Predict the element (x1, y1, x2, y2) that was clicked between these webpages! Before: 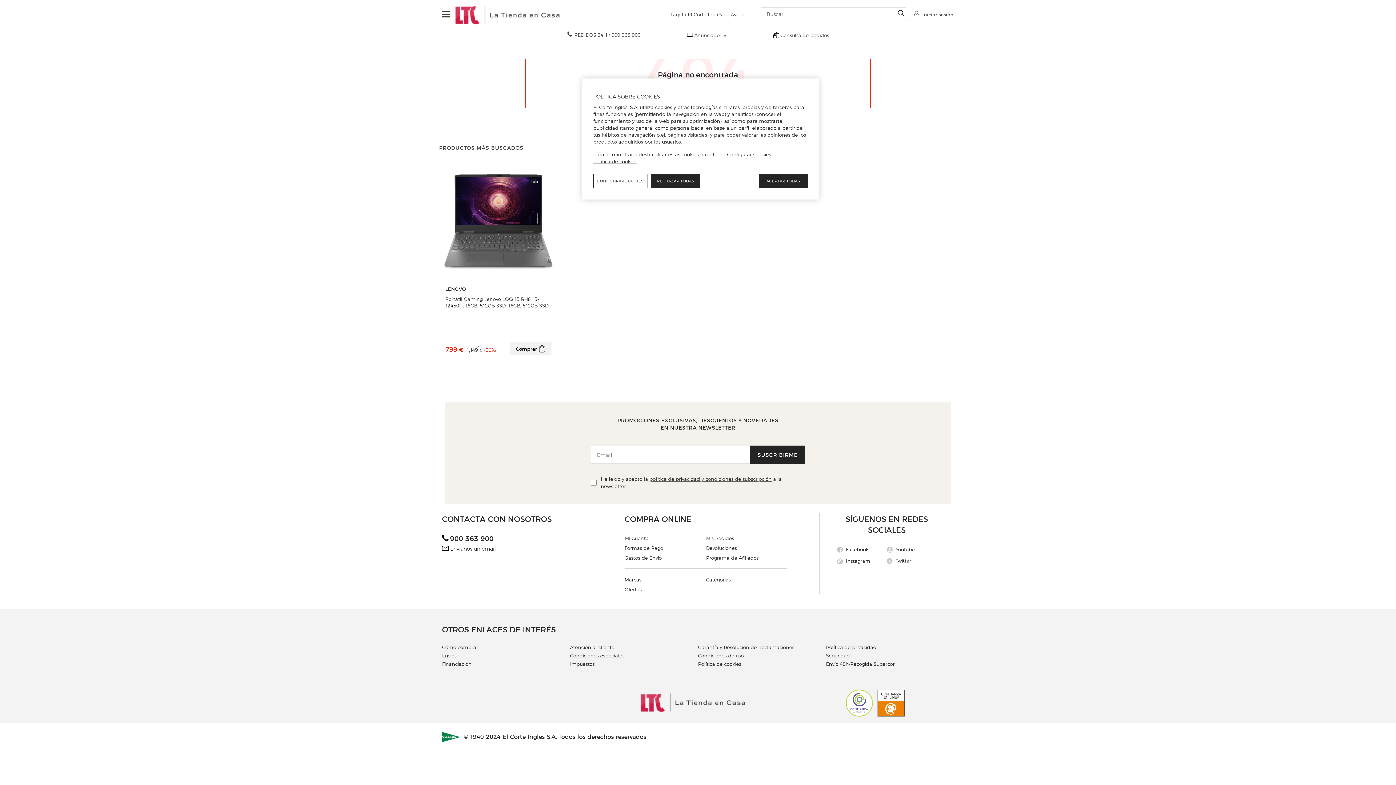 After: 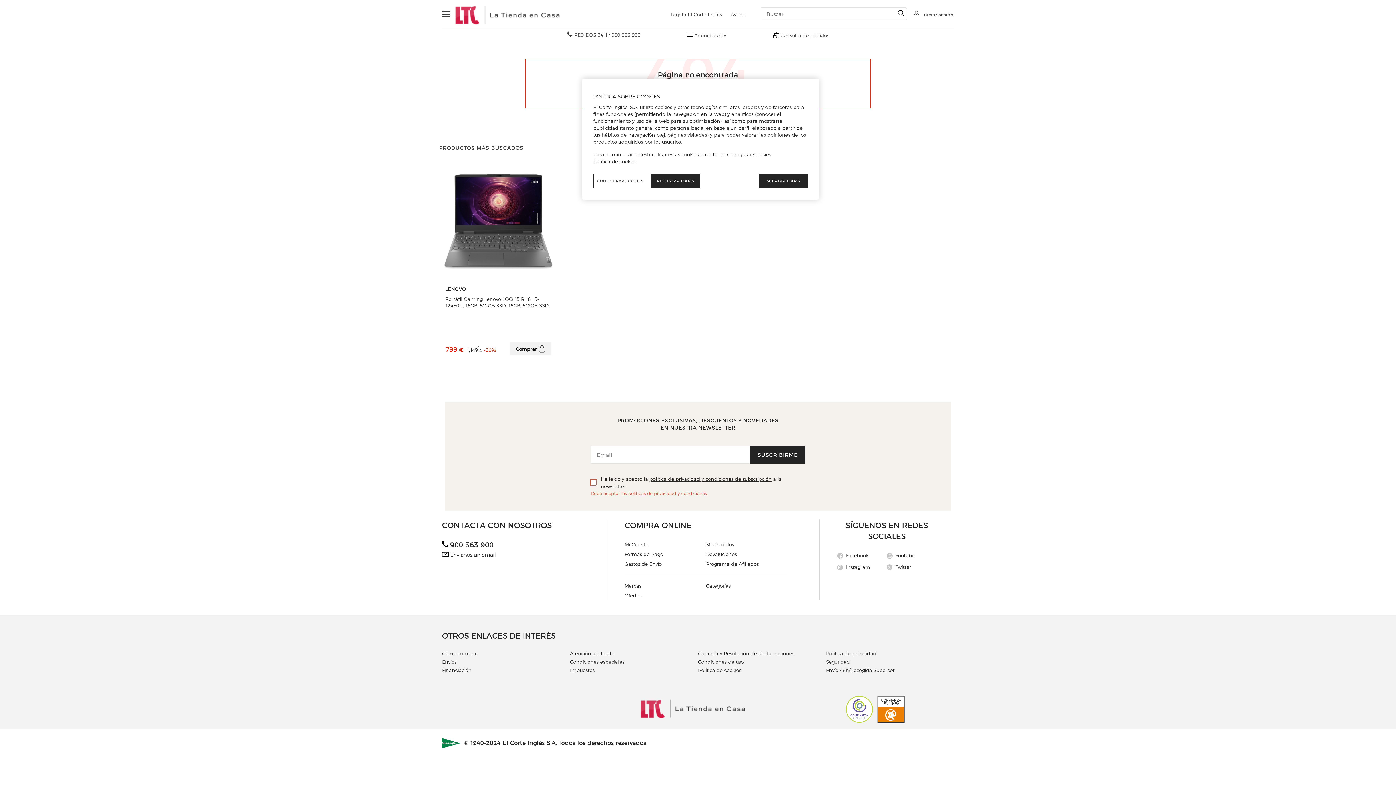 Action: label: SUSCRIBIRME bbox: (750, 445, 805, 464)